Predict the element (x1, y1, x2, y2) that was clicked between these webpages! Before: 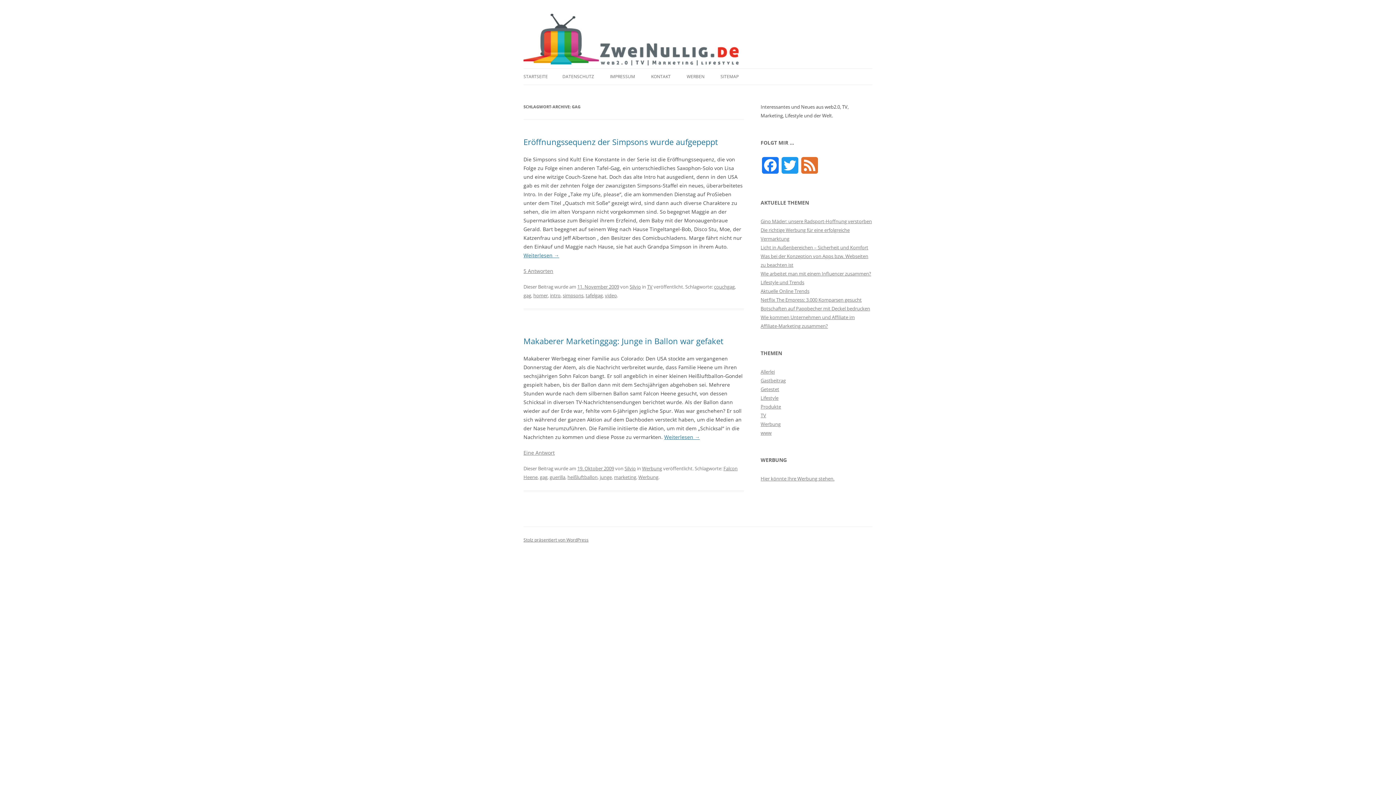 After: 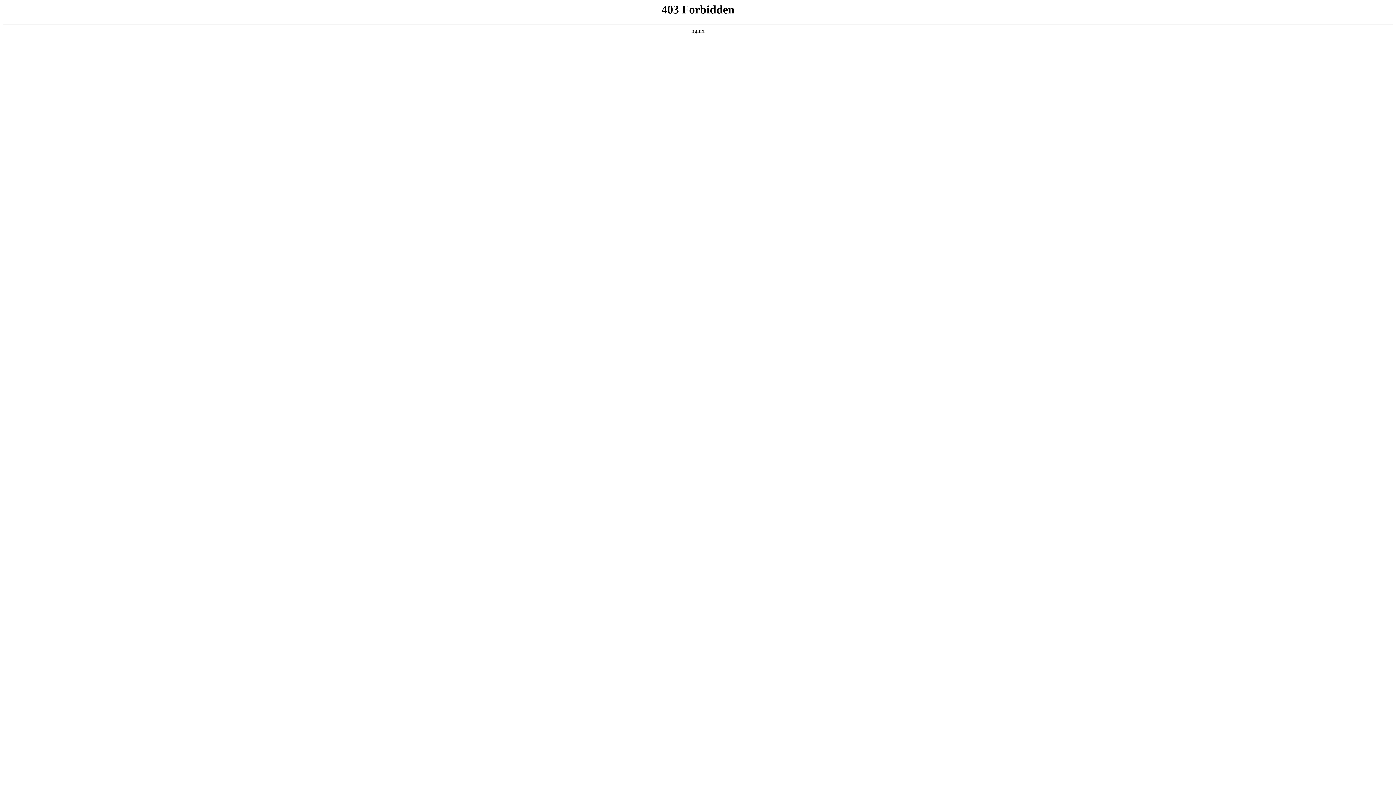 Action: bbox: (523, 537, 588, 543) label: Stolz präsentiert von WordPress